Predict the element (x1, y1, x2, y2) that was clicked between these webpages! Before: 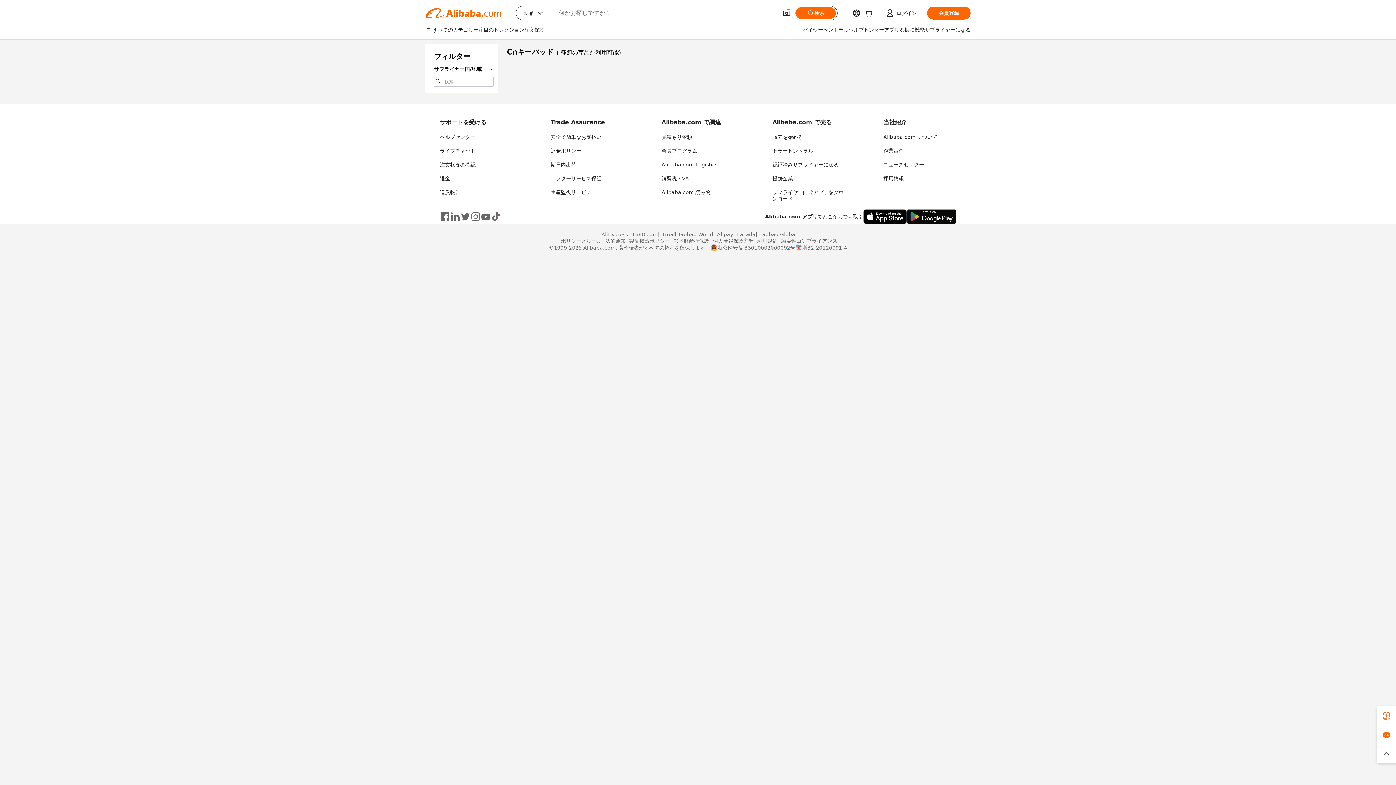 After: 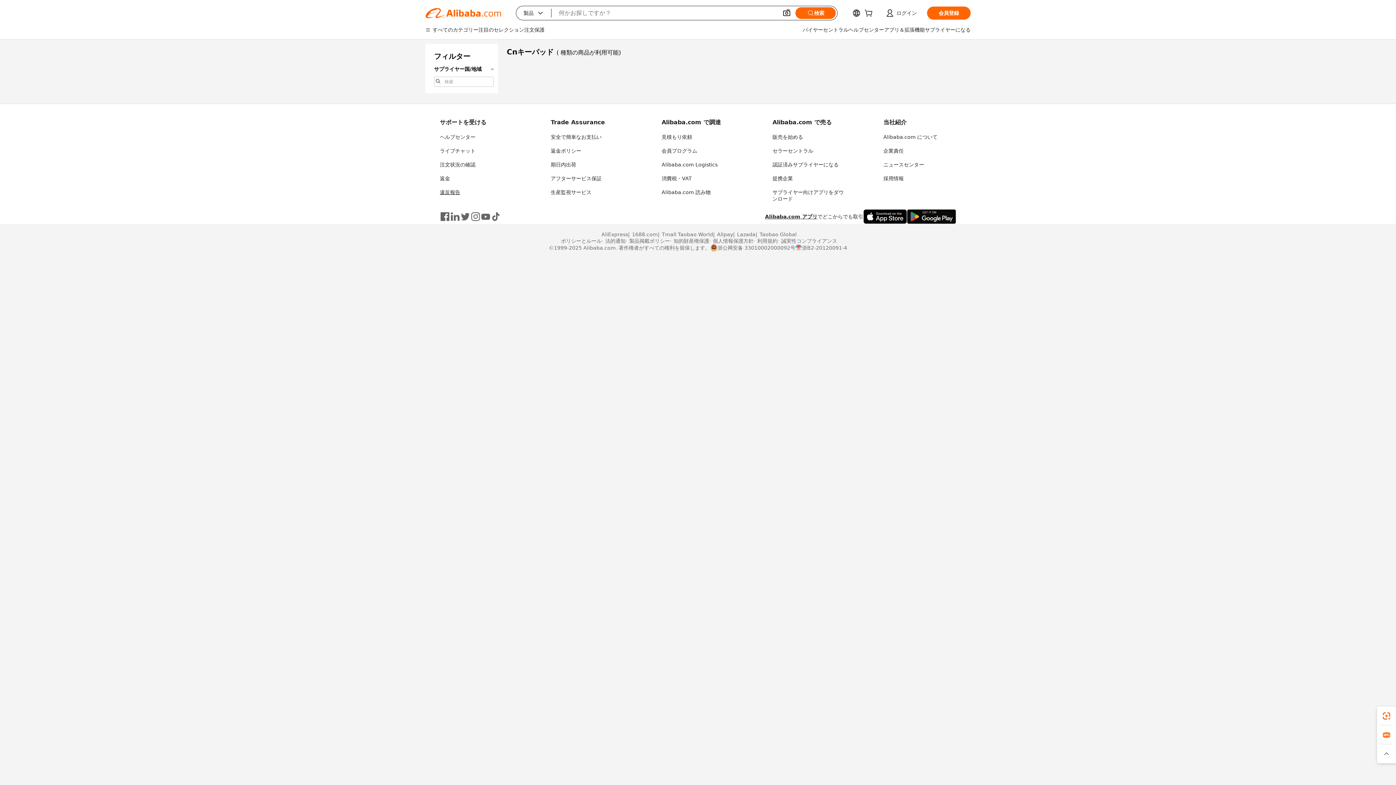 Action: bbox: (440, 189, 460, 195) label: 違反報告